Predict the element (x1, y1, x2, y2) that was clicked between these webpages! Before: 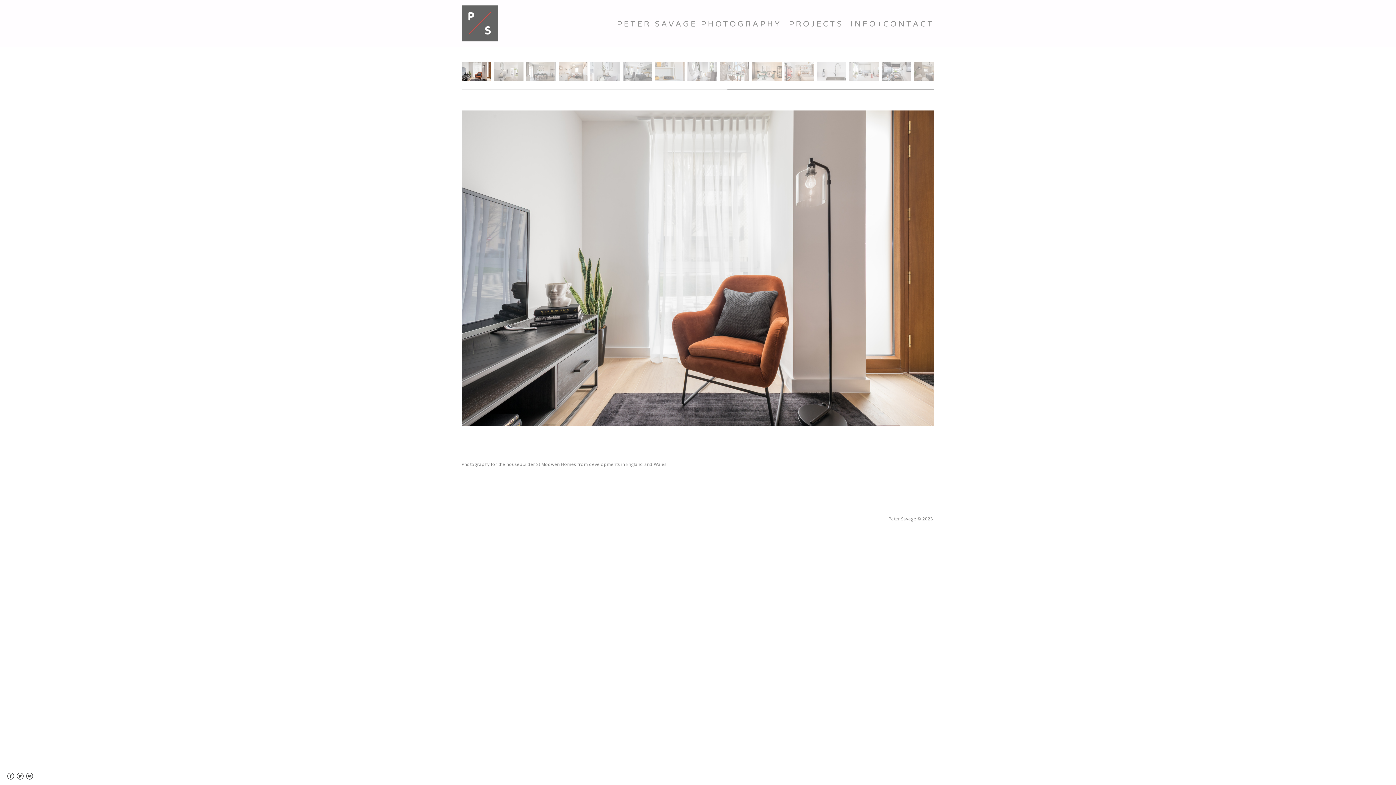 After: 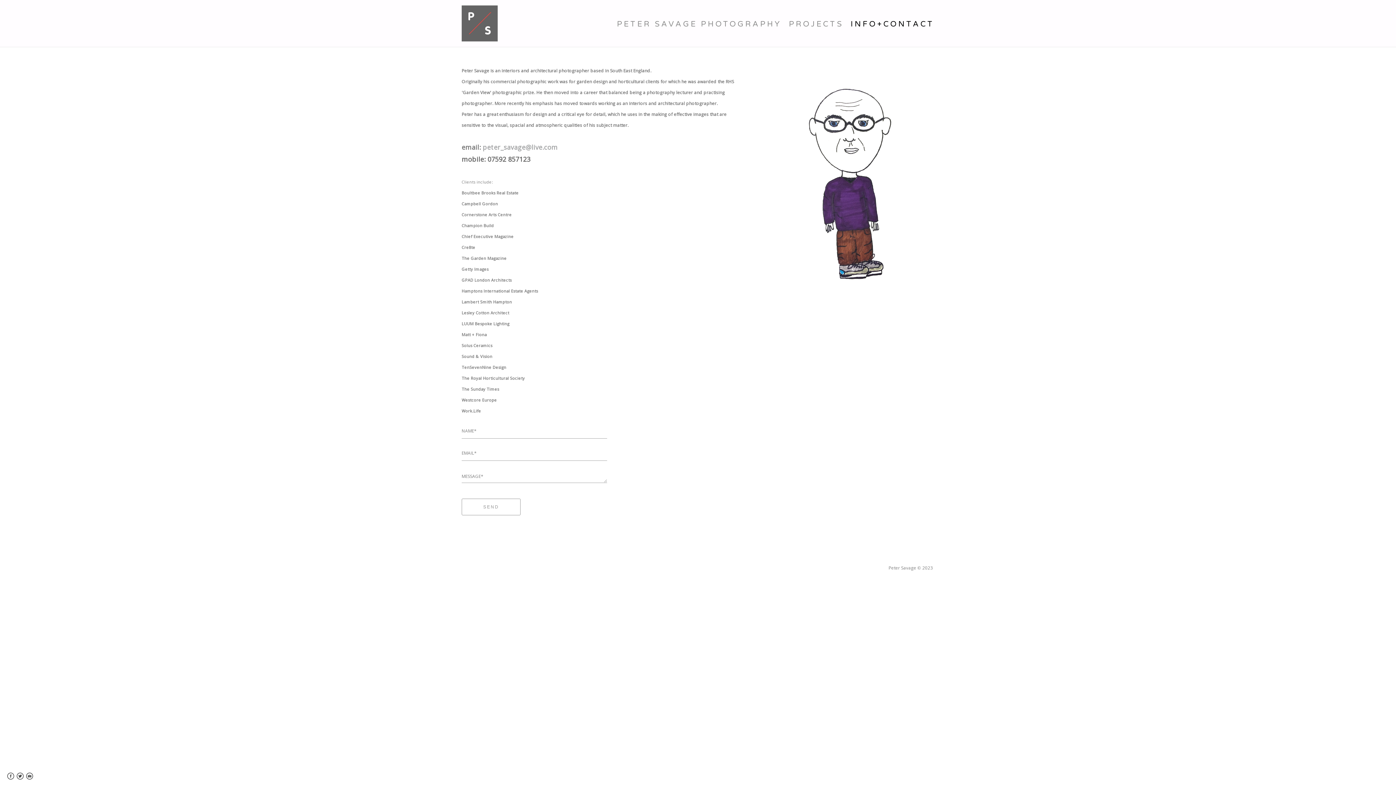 Action: bbox: (850, 19, 934, 28) label: INFO+CONTACT